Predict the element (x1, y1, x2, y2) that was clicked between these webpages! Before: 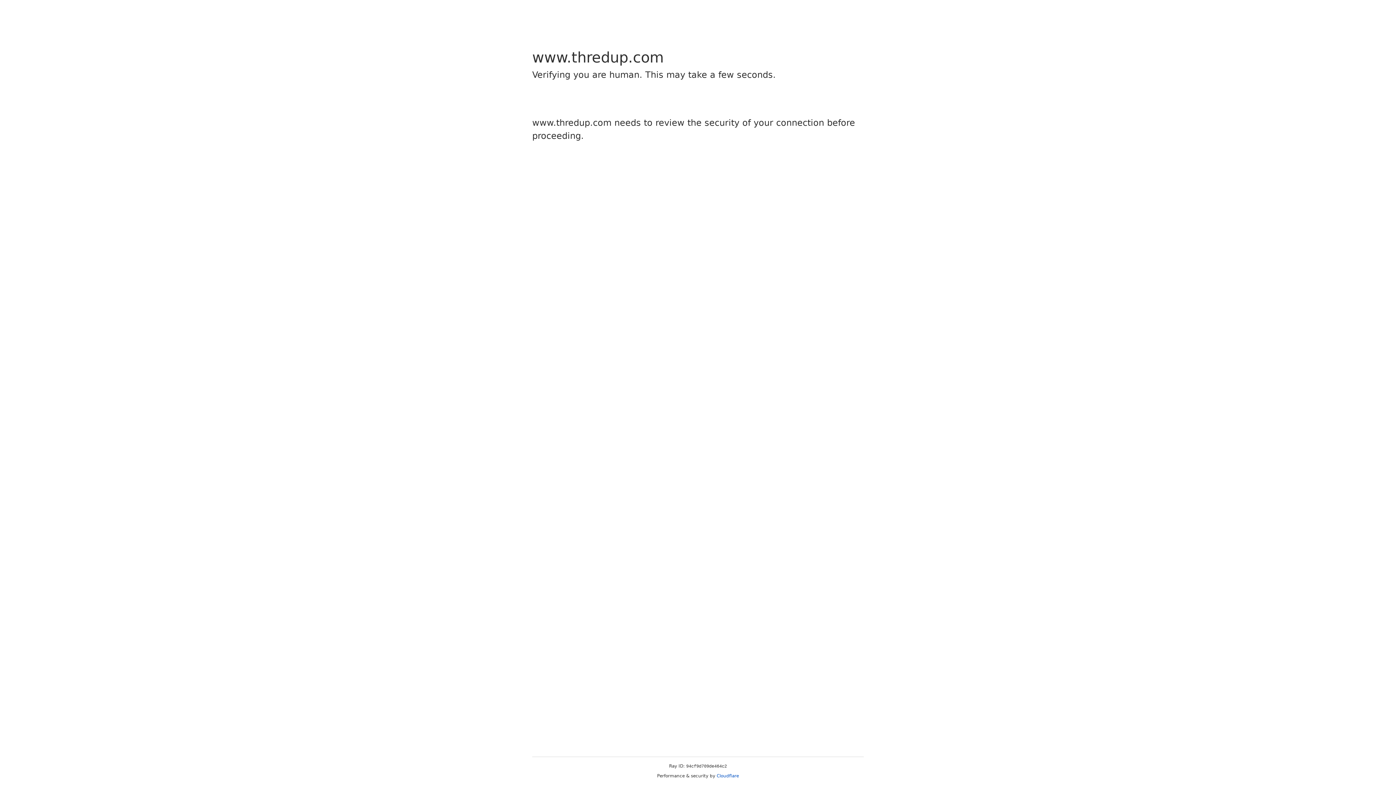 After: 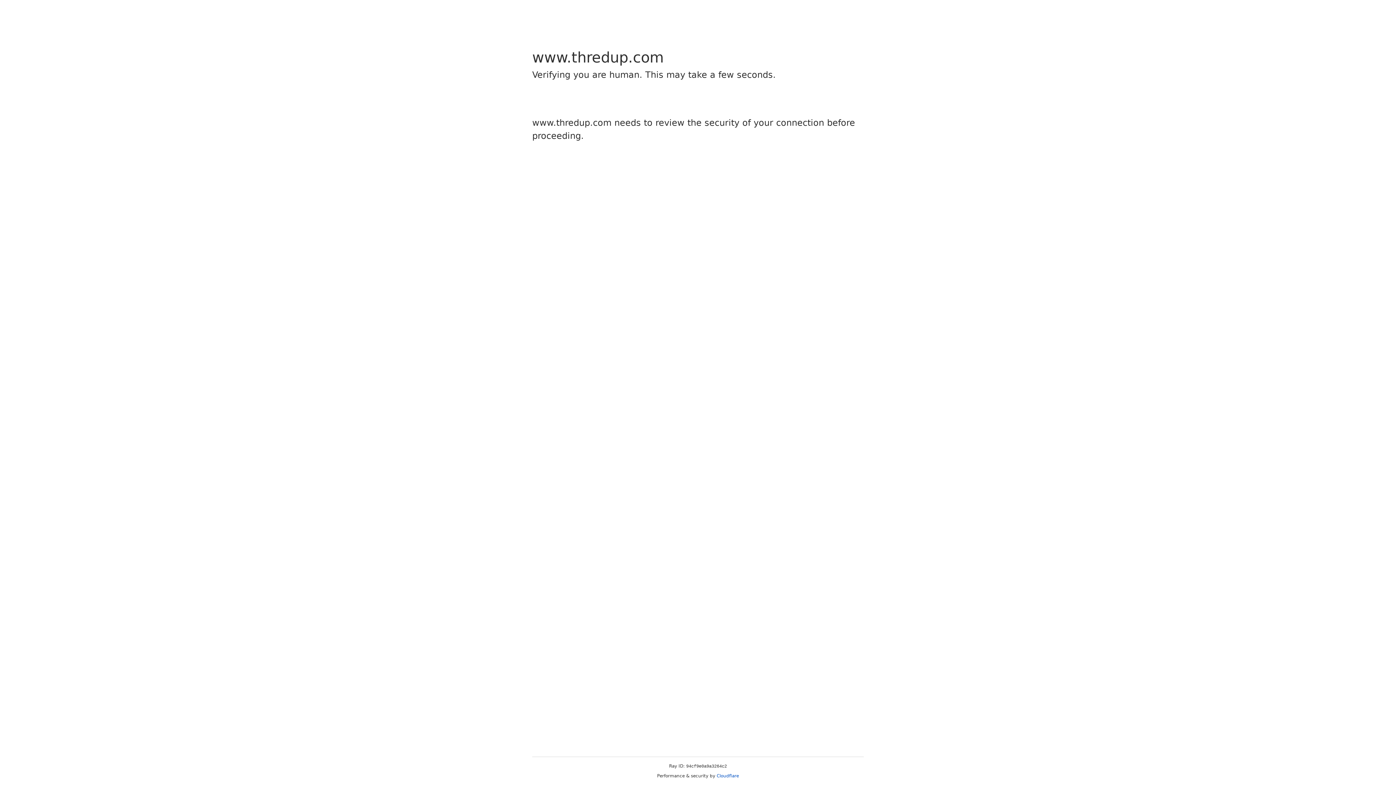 Action: label: Cloudflare bbox: (716, 773, 739, 778)